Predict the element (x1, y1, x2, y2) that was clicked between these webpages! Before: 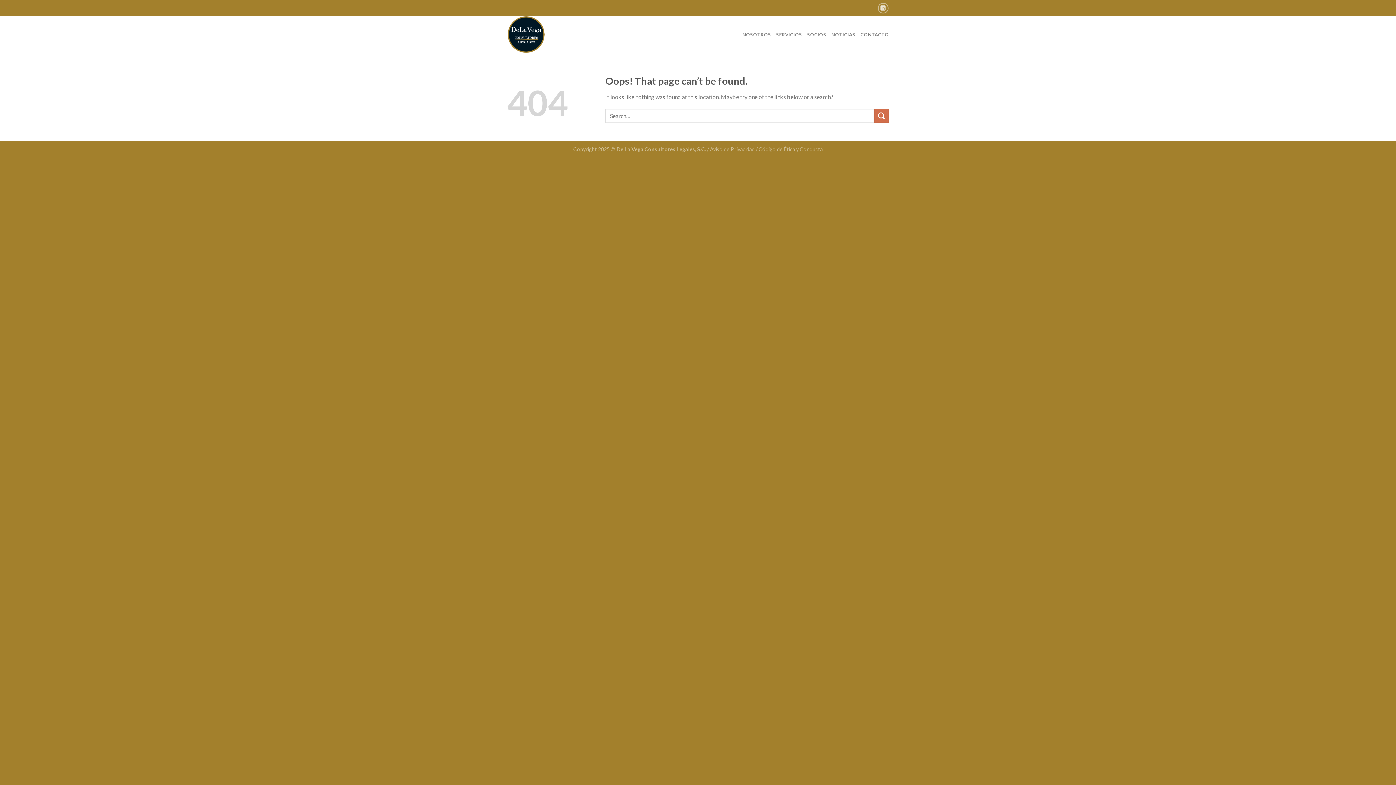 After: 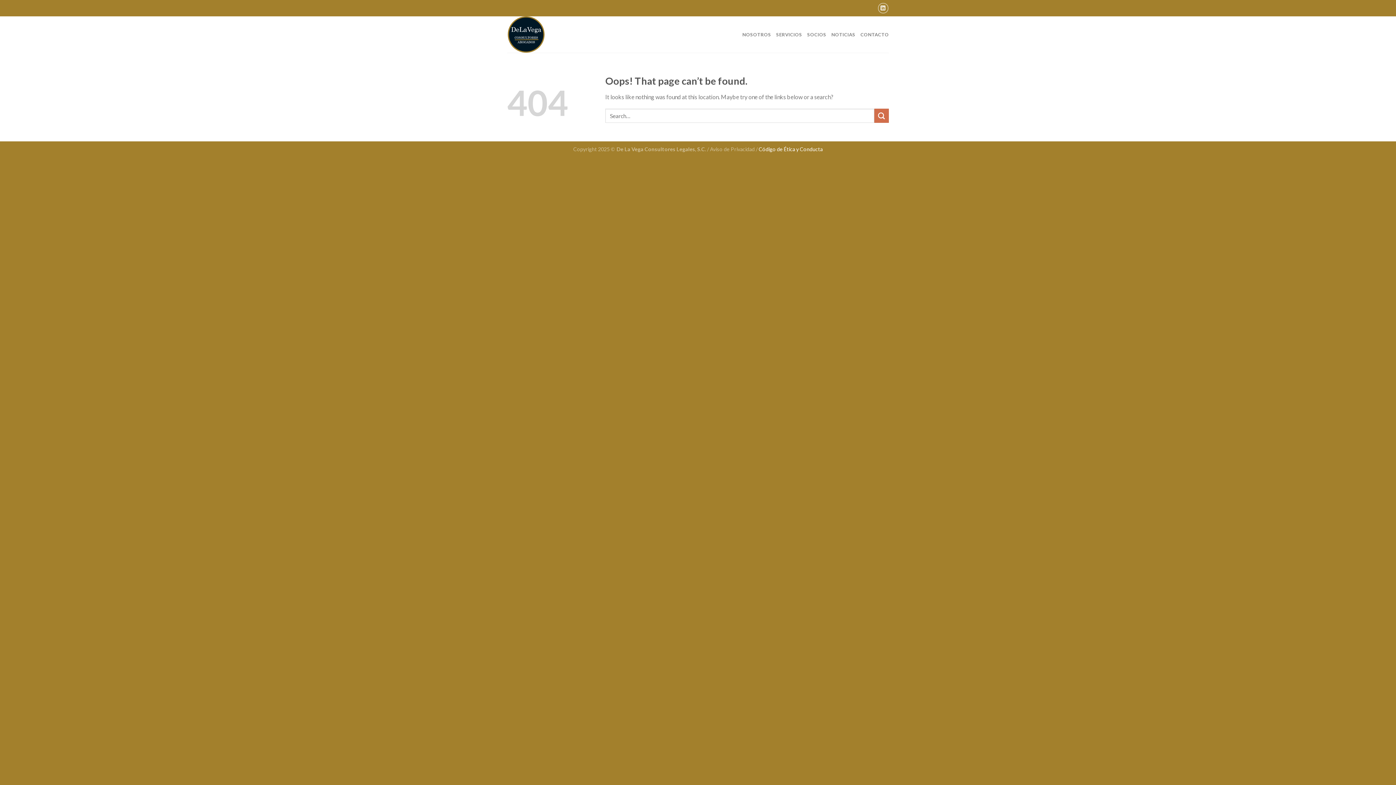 Action: bbox: (758, 146, 822, 152) label: Código de Ética y Conducta